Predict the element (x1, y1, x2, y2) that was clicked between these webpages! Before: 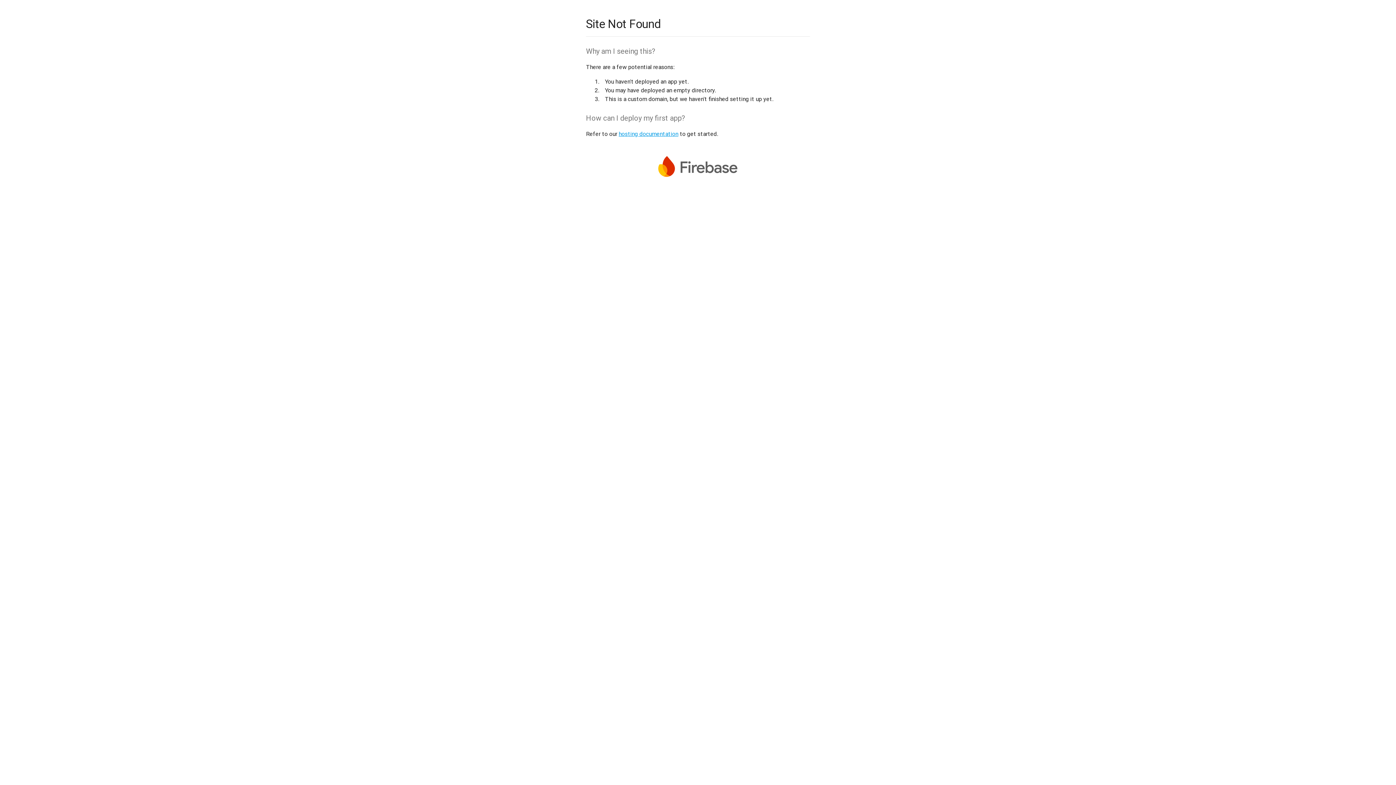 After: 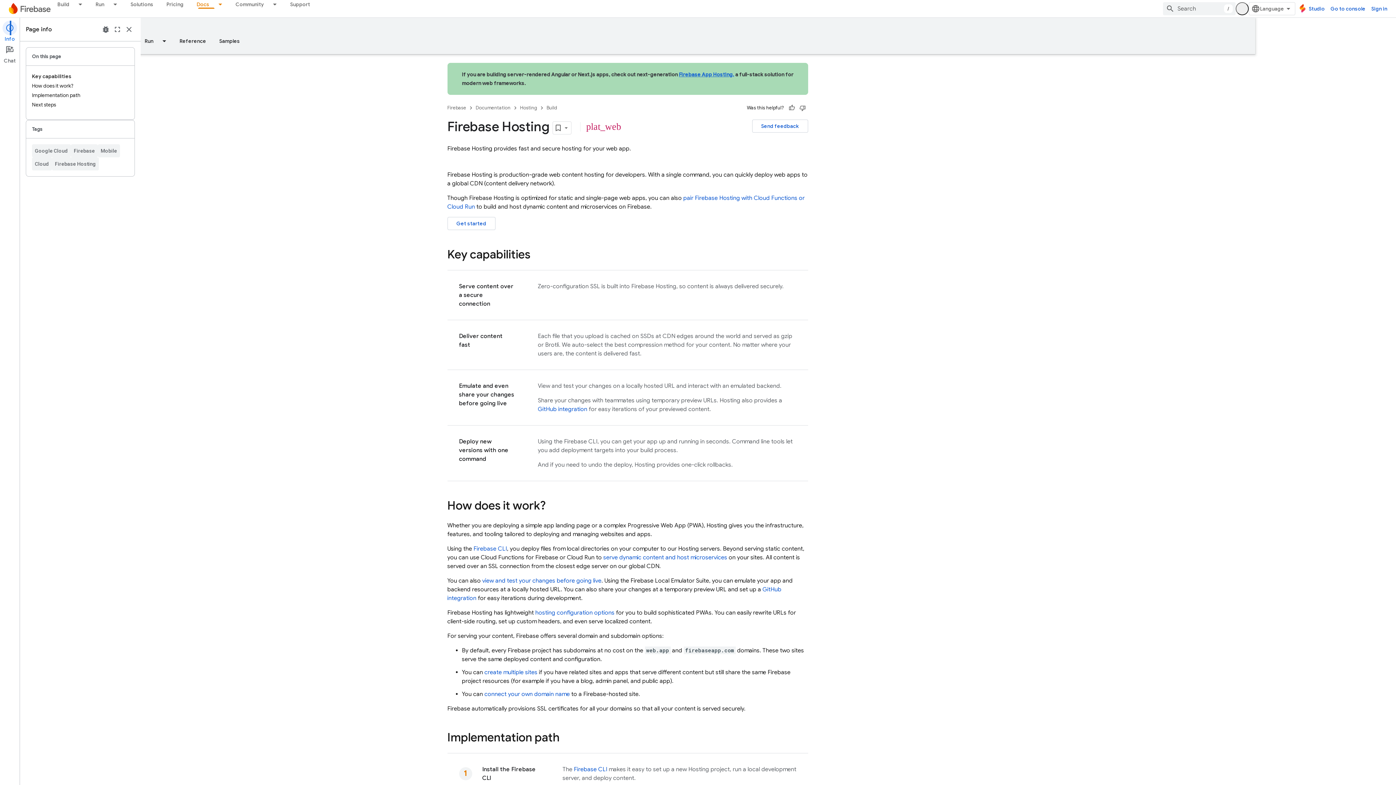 Action: label: hosting documentation bbox: (618, 130, 678, 137)